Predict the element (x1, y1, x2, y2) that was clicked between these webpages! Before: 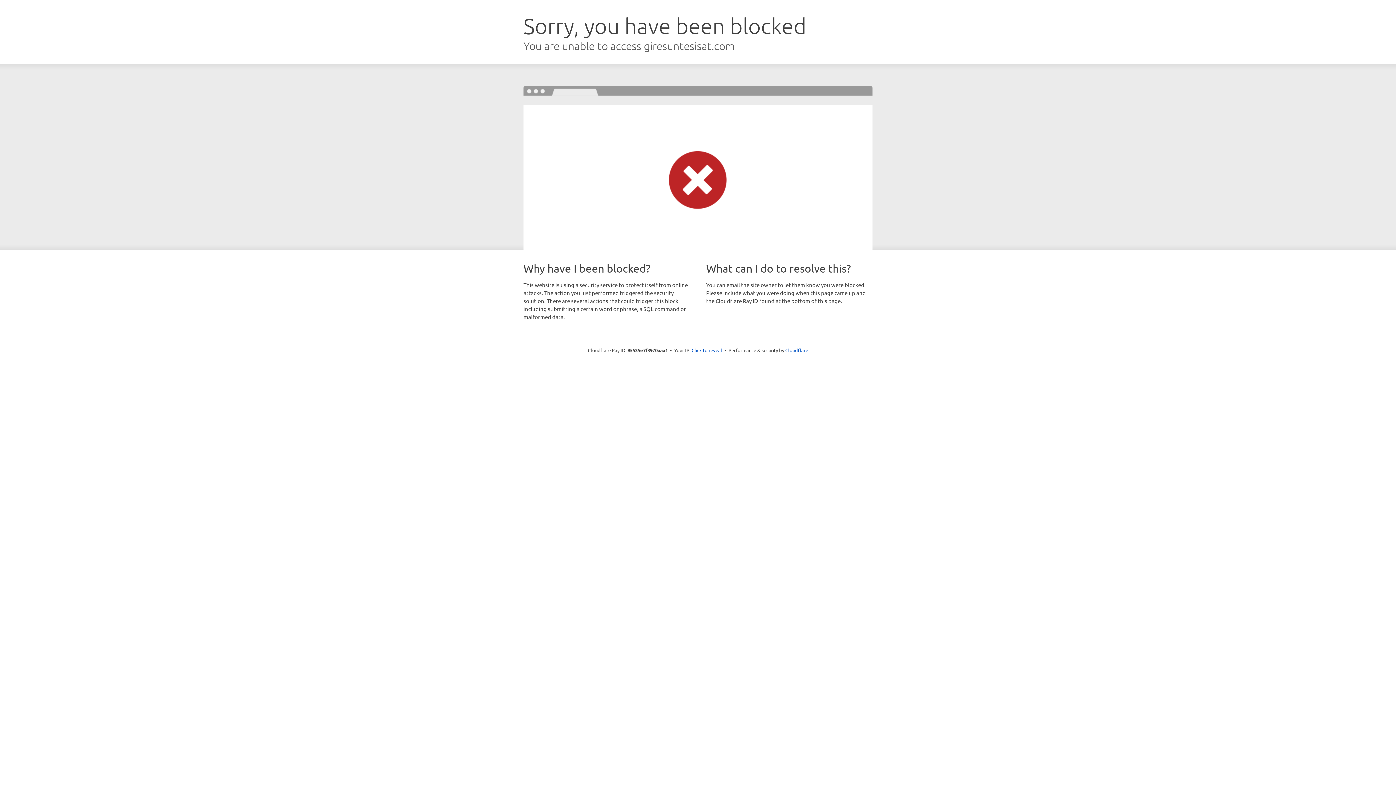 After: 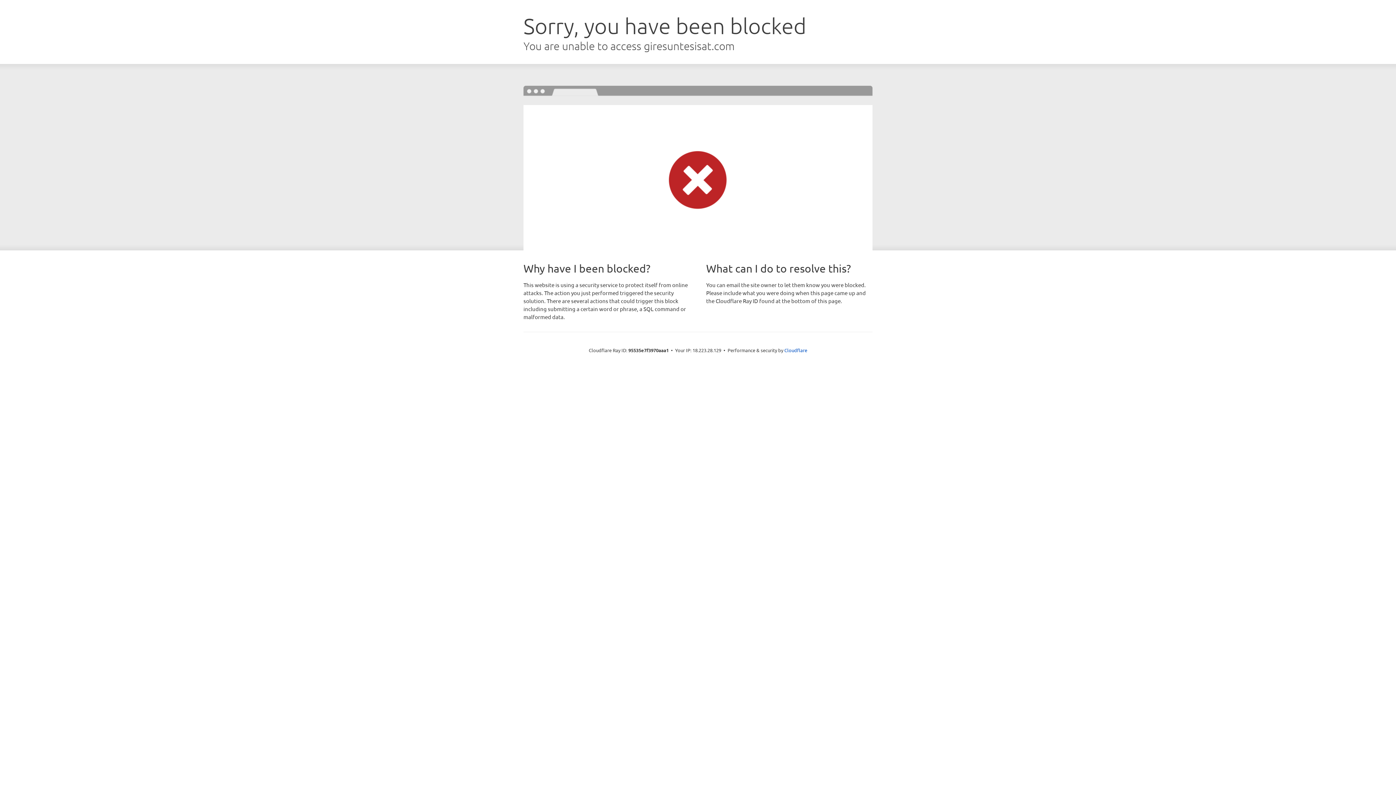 Action: label: Click to reveal bbox: (691, 346, 722, 353)